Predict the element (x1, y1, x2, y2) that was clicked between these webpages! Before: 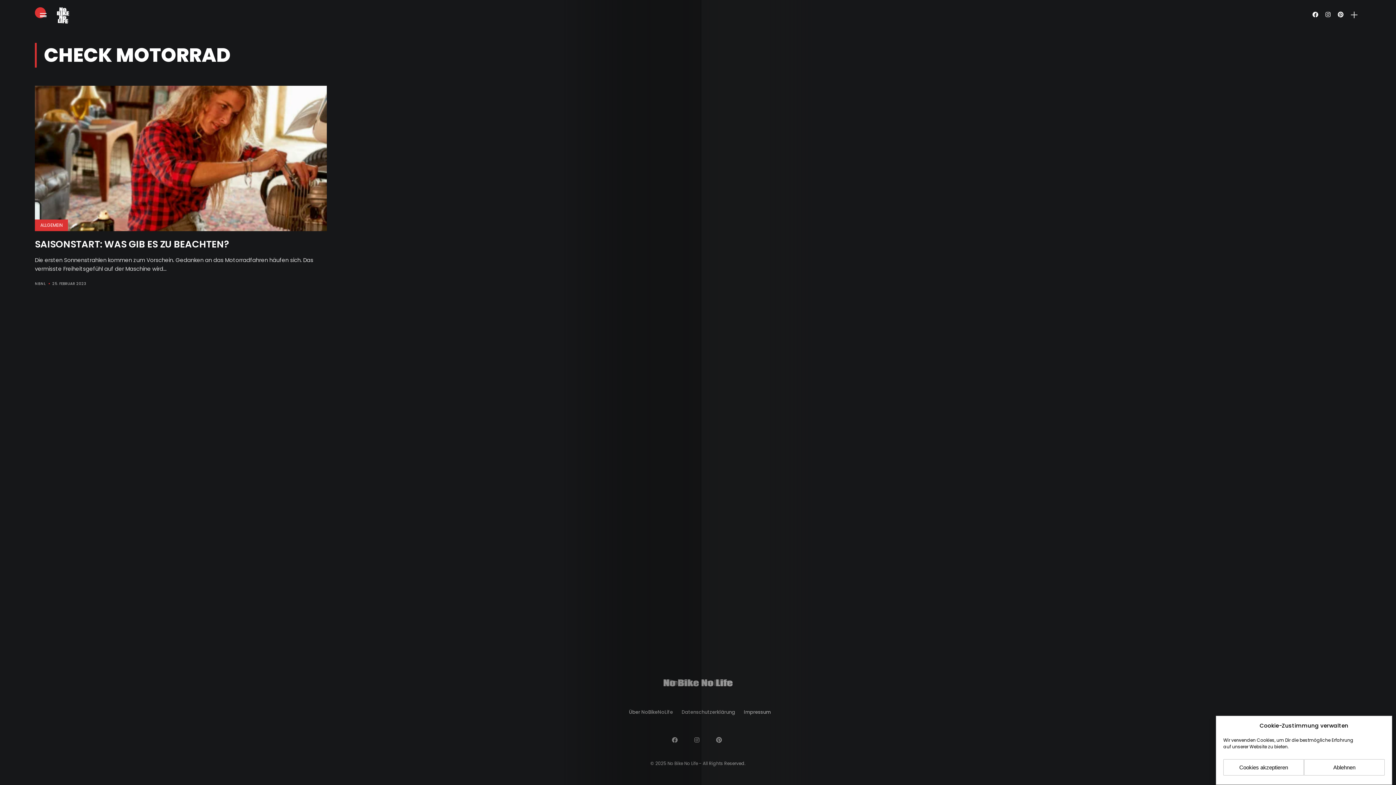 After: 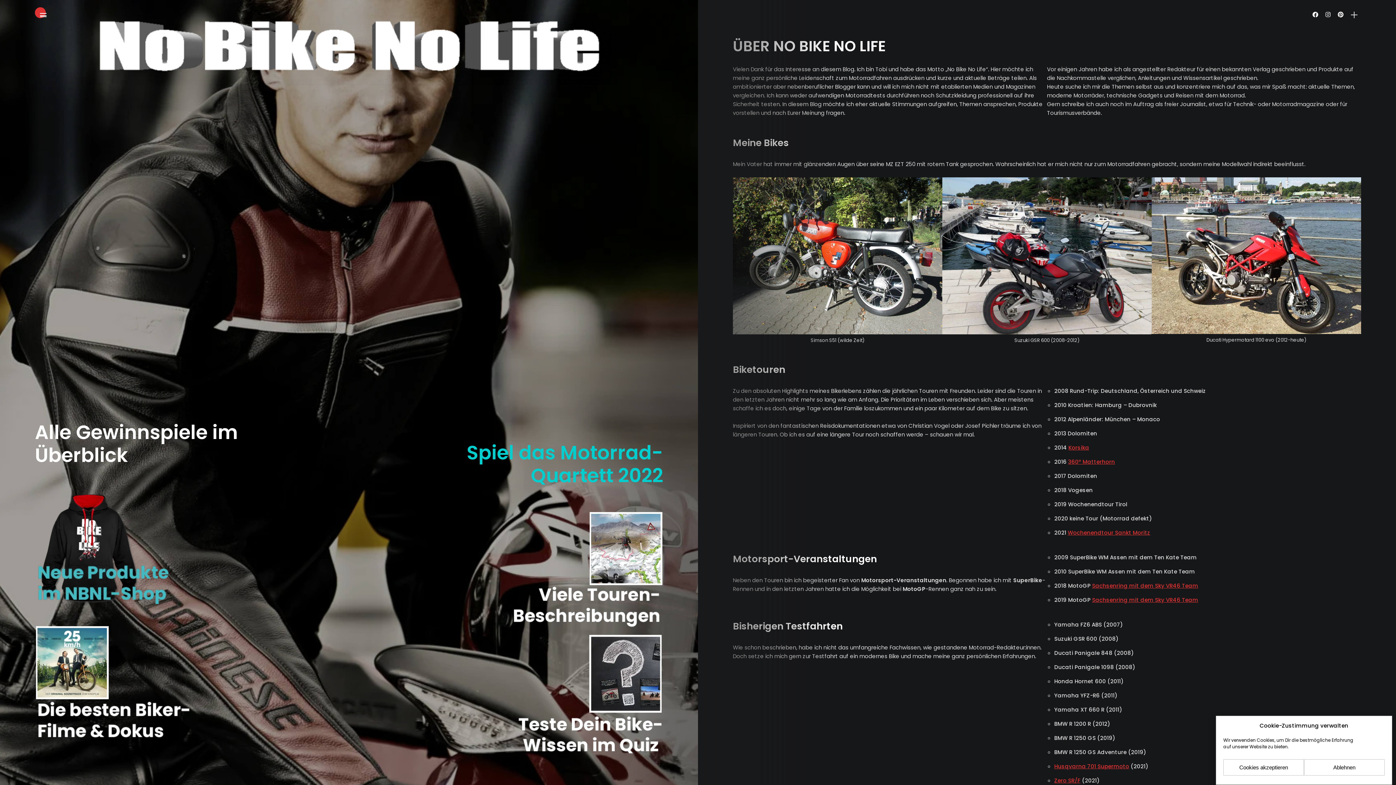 Action: bbox: (629, 709, 673, 716) label: Über NoBikeNoLife